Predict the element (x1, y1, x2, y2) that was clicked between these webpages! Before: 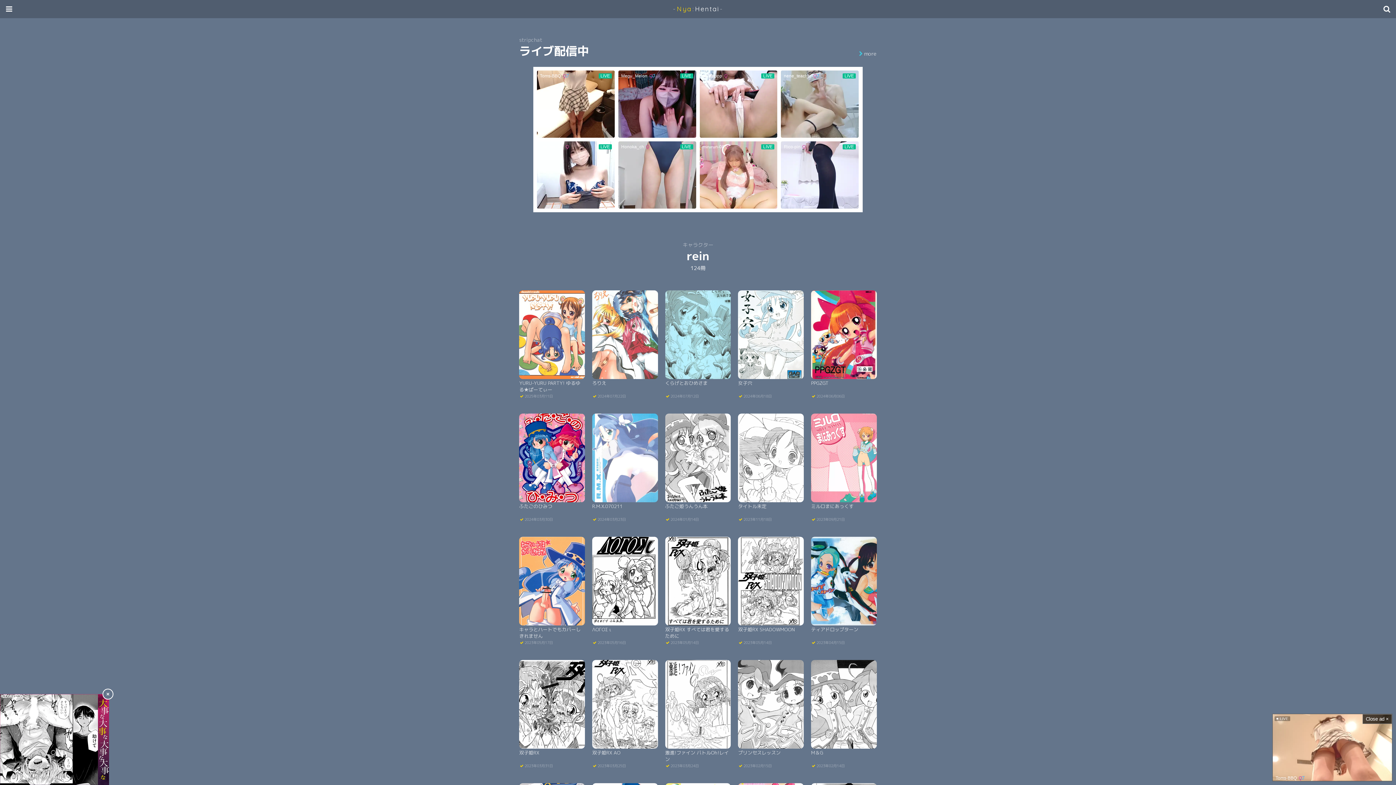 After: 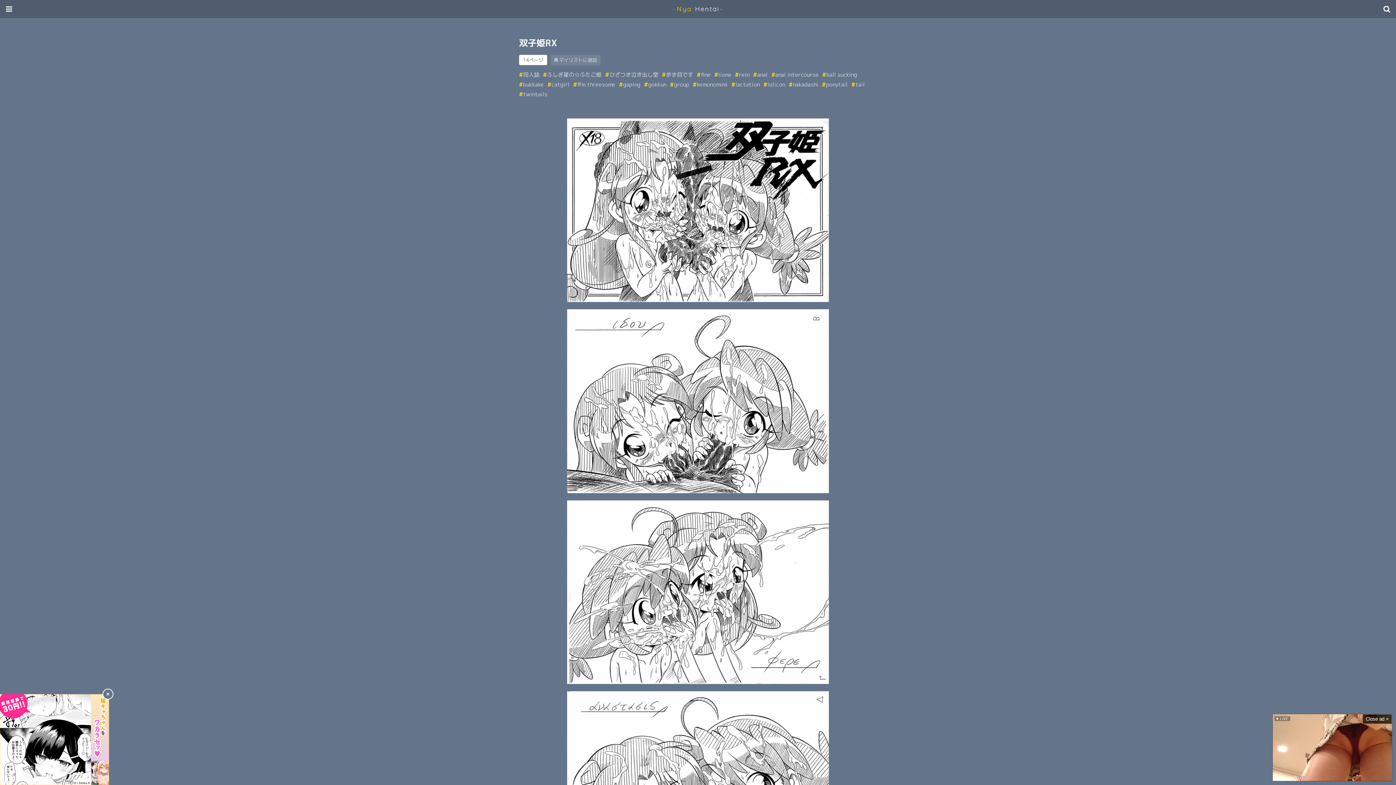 Action: label: 双子姫RX
2023年03月31日 bbox: (519, 660, 585, 768)